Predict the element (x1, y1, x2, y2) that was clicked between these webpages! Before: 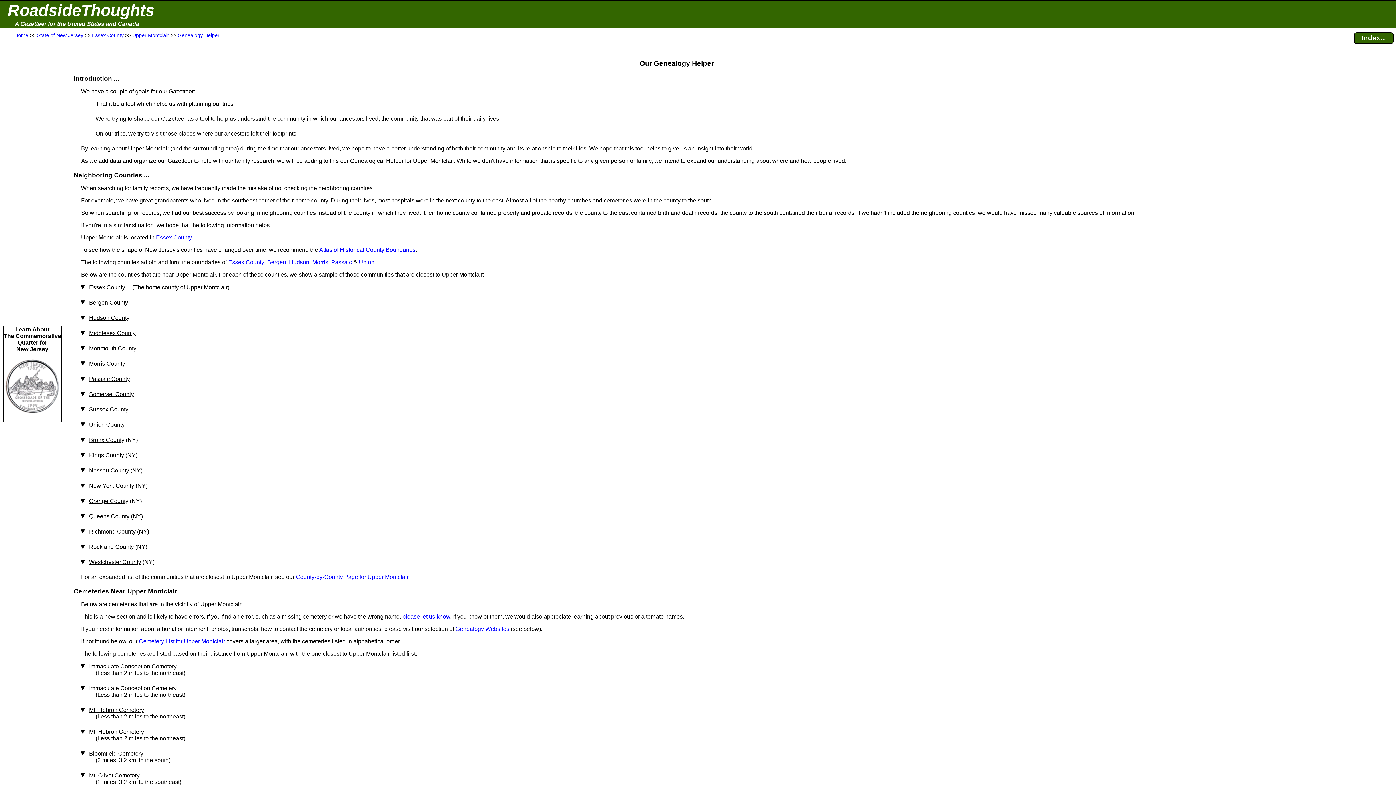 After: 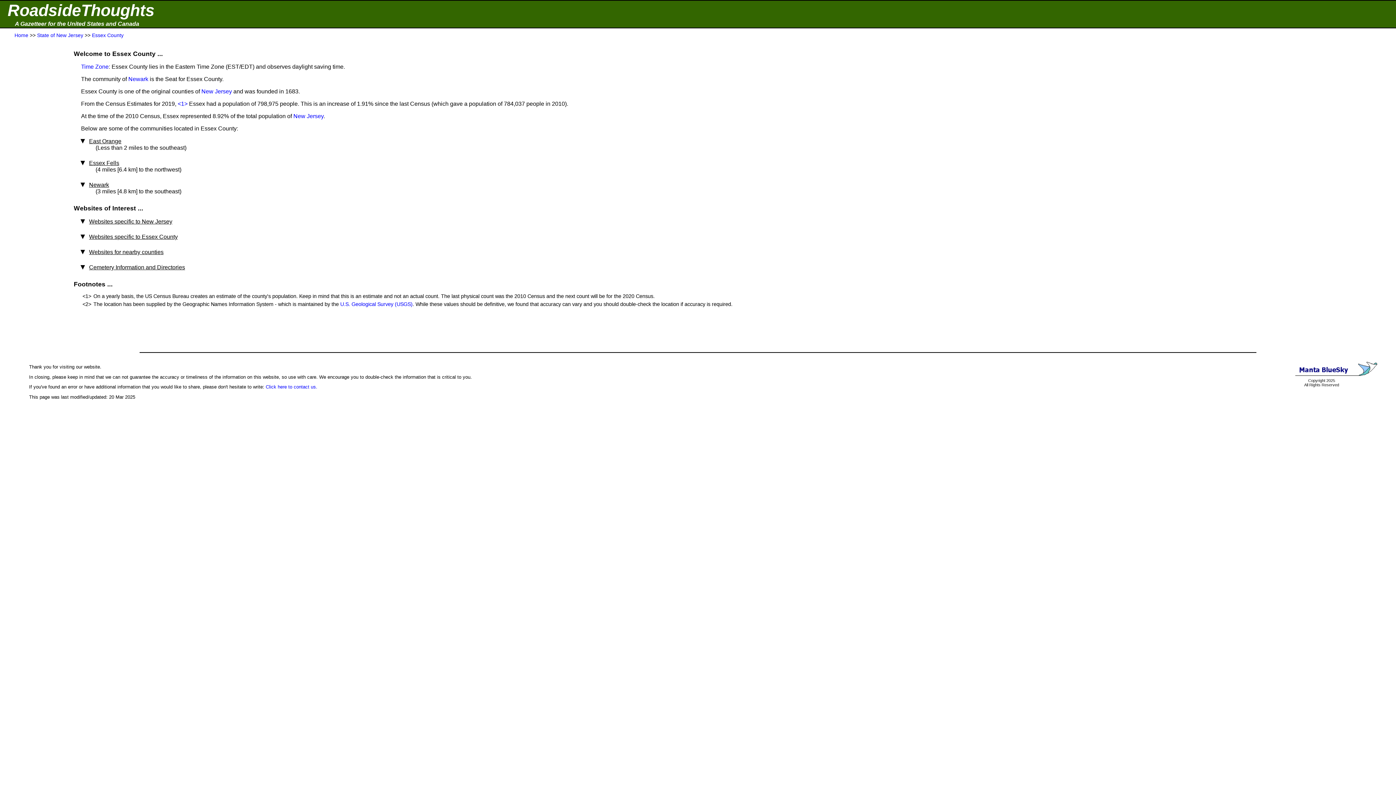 Action: bbox: (92, 32, 123, 38) label: Essex County